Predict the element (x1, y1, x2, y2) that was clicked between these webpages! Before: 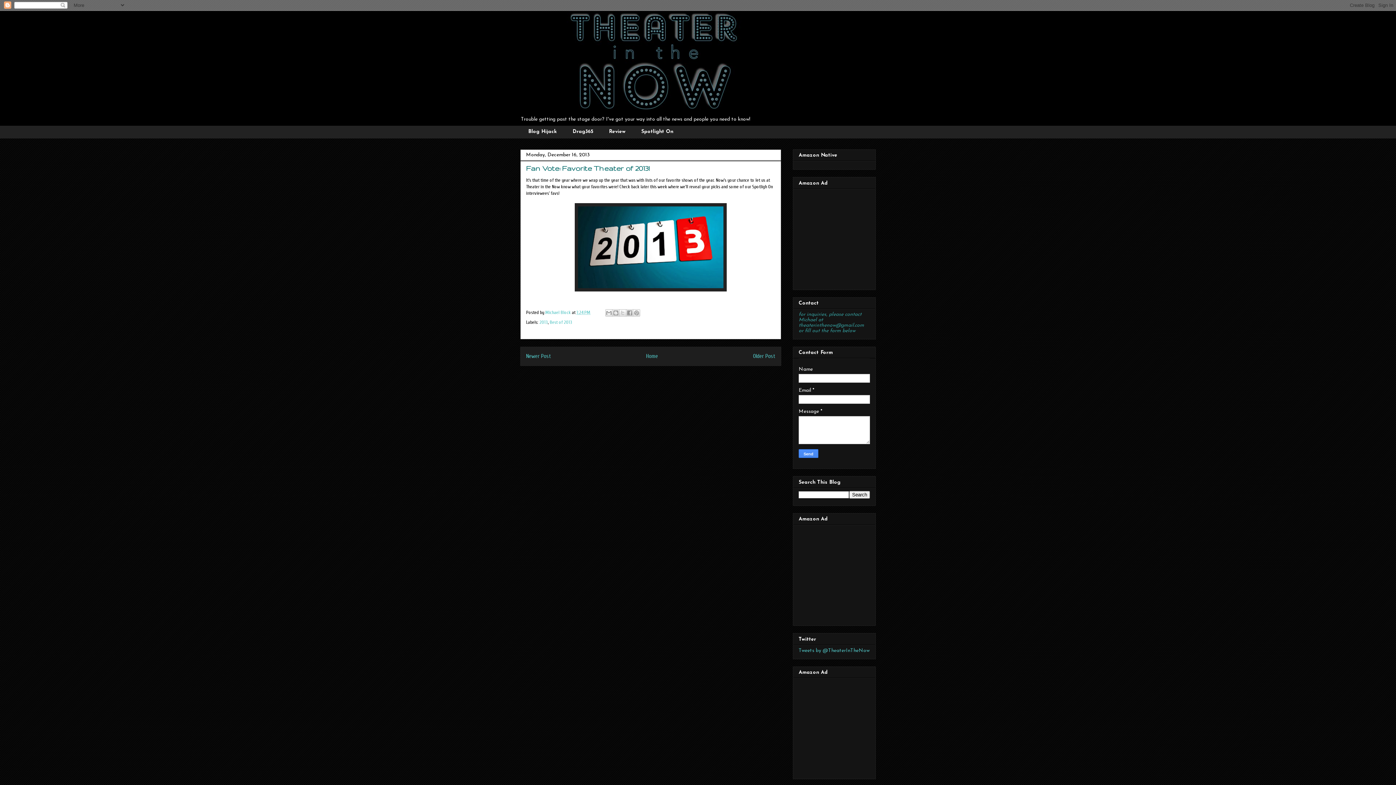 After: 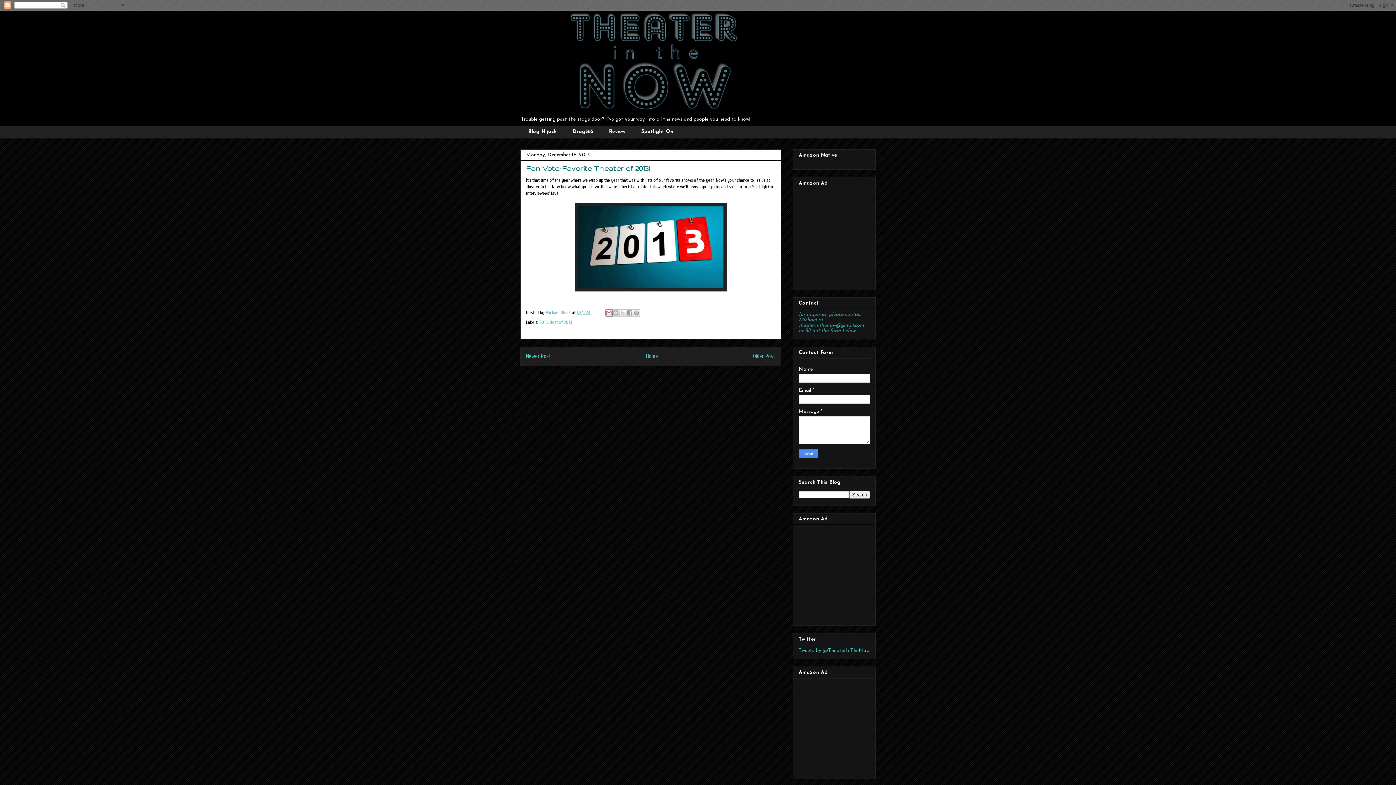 Action: label: Email This bbox: (605, 309, 612, 316)